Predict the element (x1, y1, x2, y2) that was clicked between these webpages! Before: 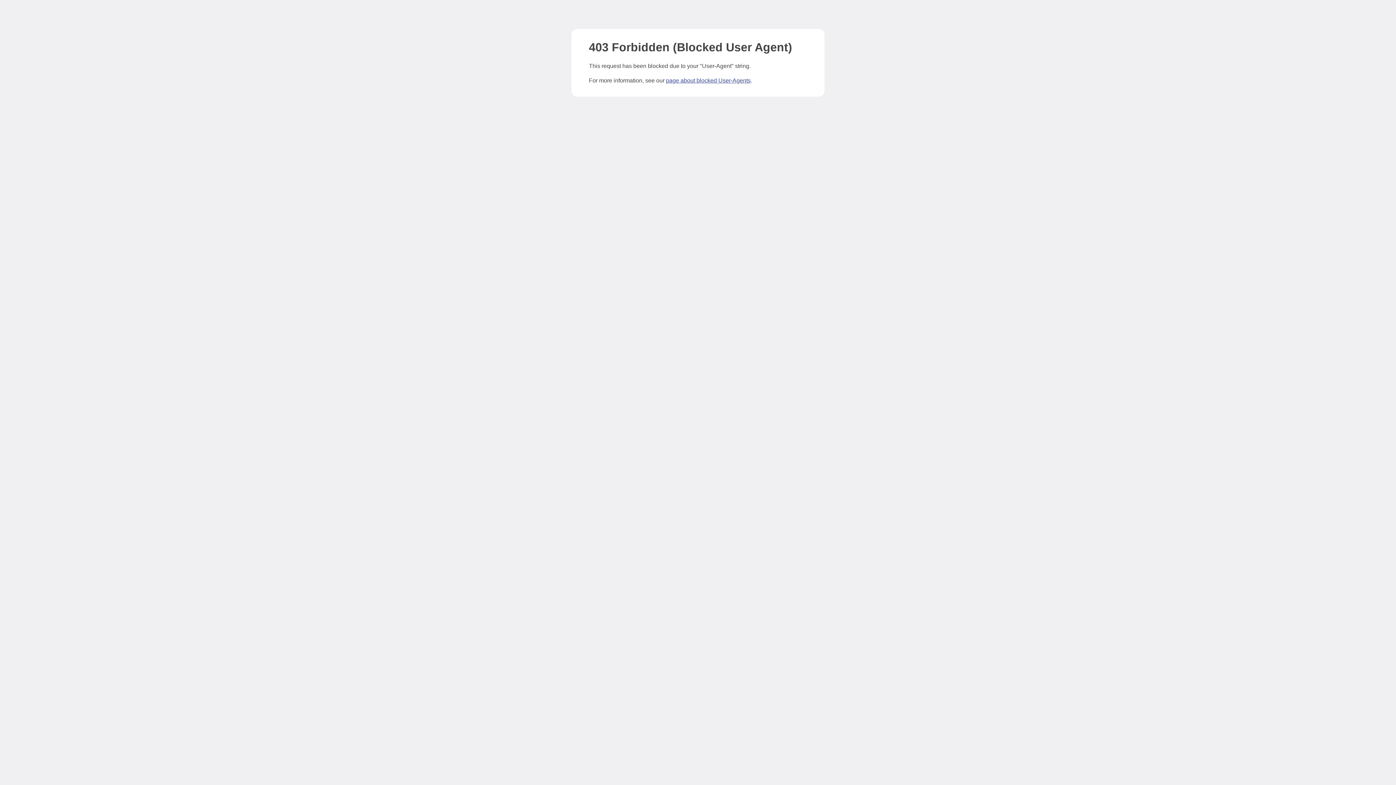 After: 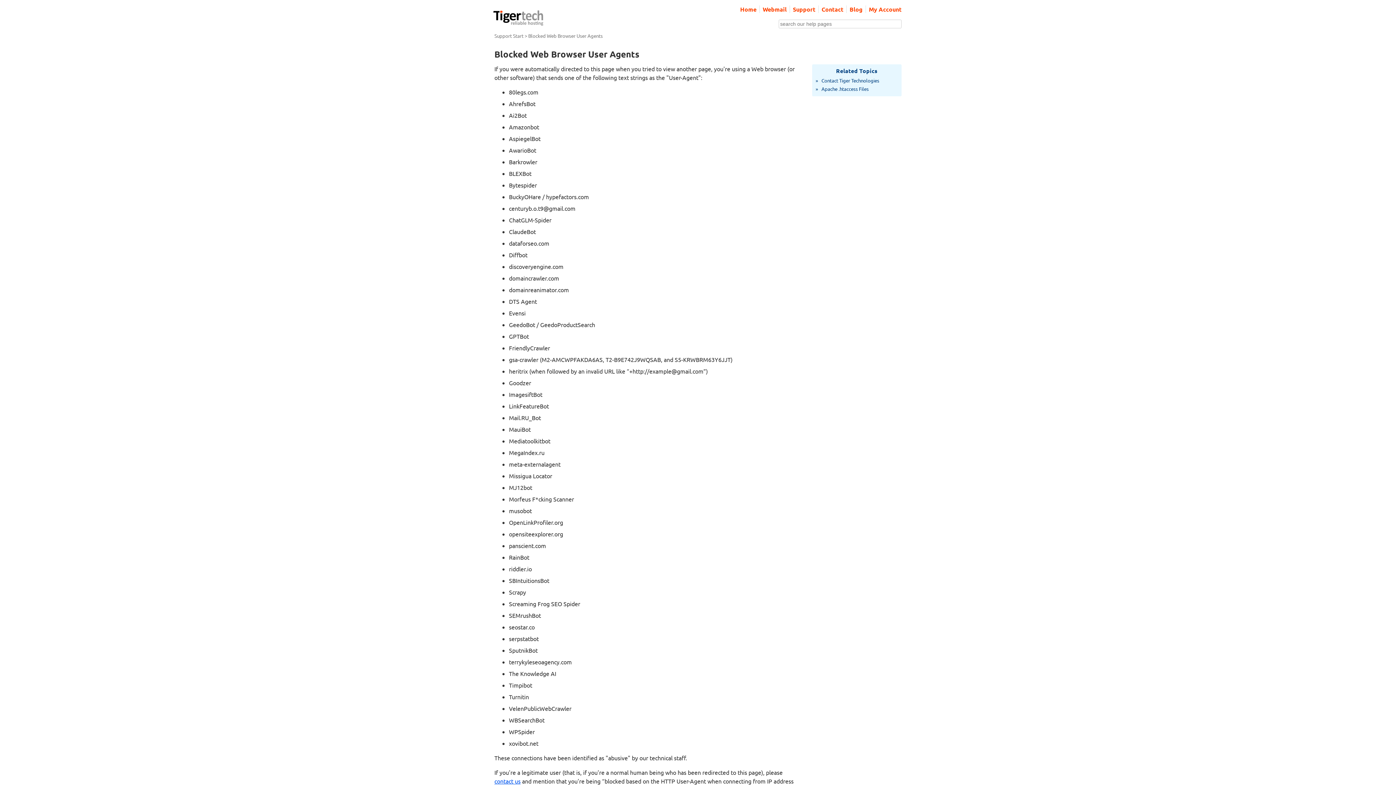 Action: label: page about blocked User-Agents bbox: (666, 77, 750, 83)